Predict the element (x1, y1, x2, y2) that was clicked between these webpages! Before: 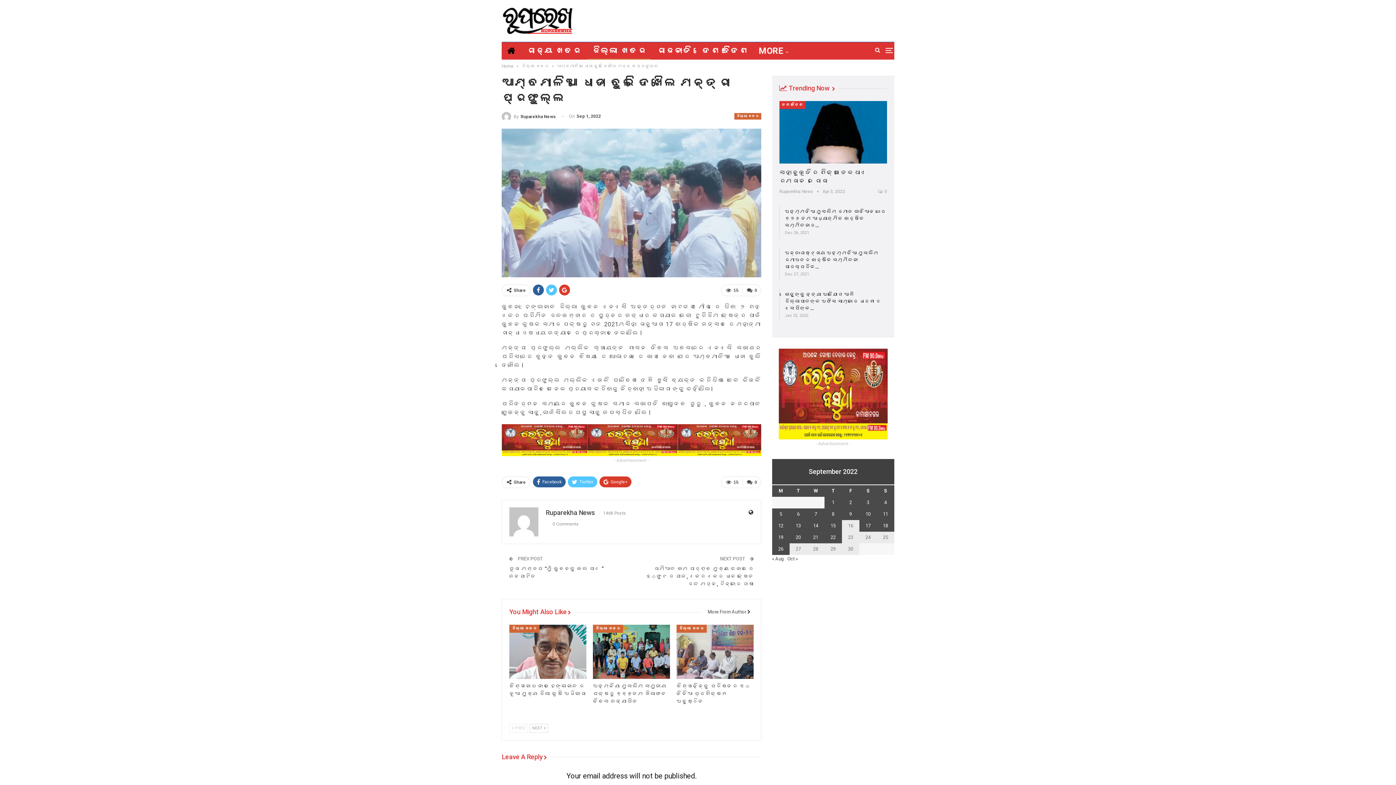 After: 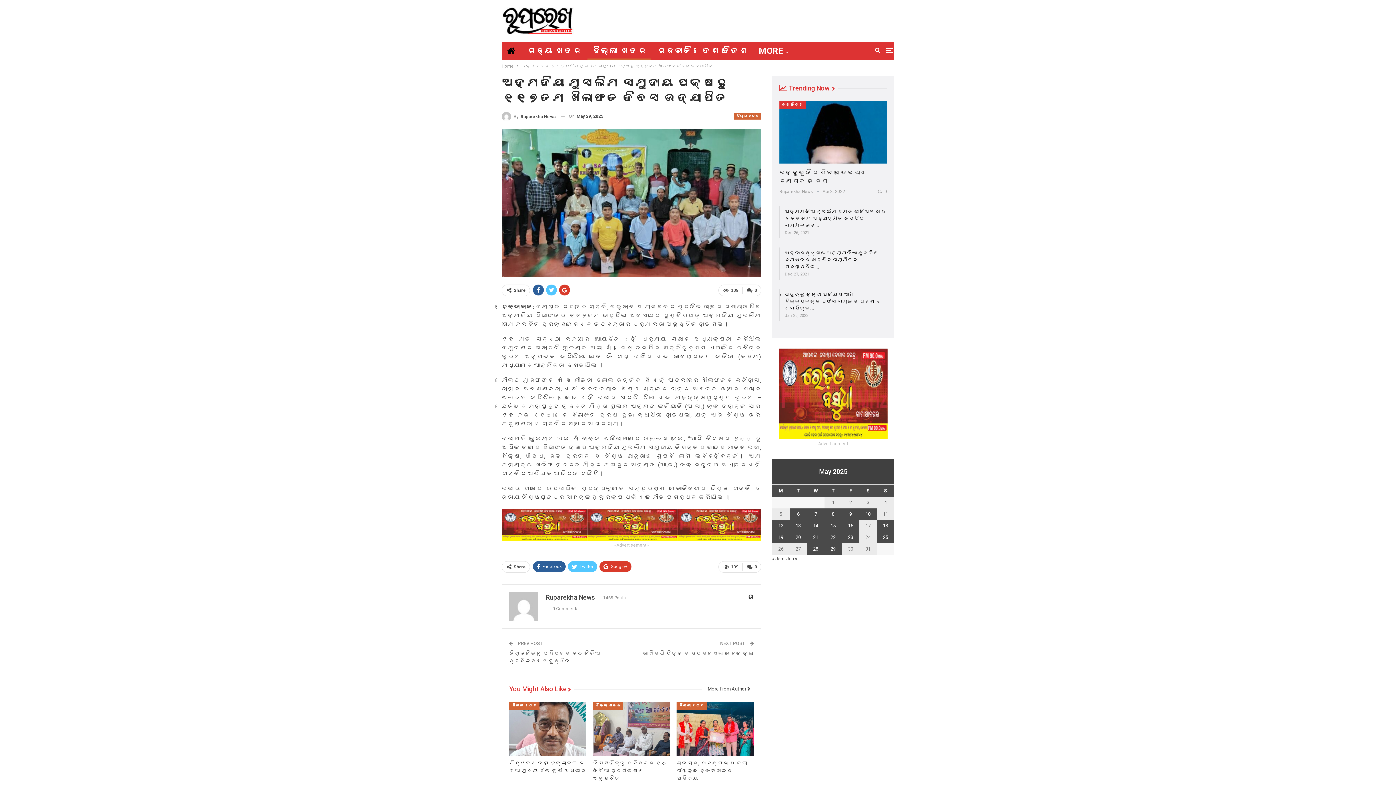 Action: bbox: (593, 625, 670, 679)